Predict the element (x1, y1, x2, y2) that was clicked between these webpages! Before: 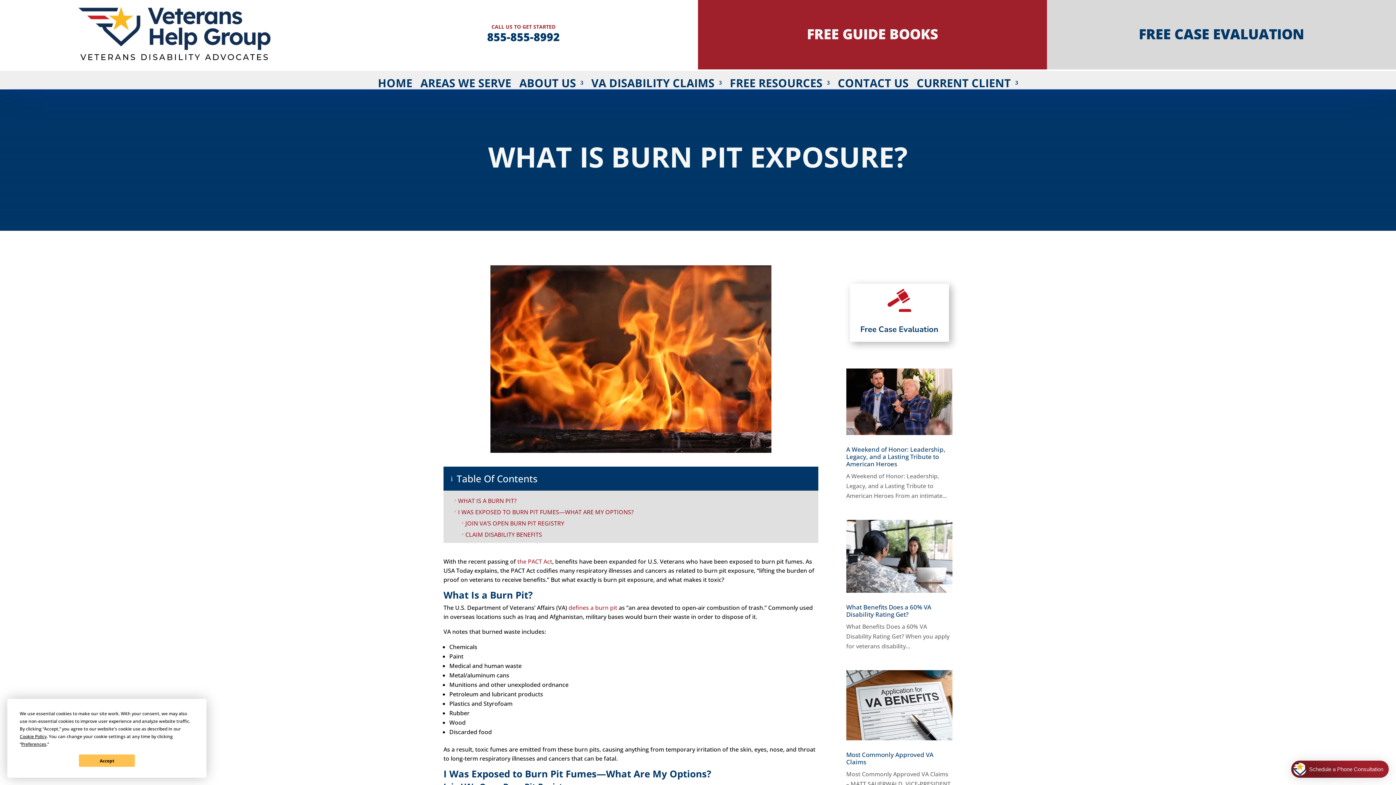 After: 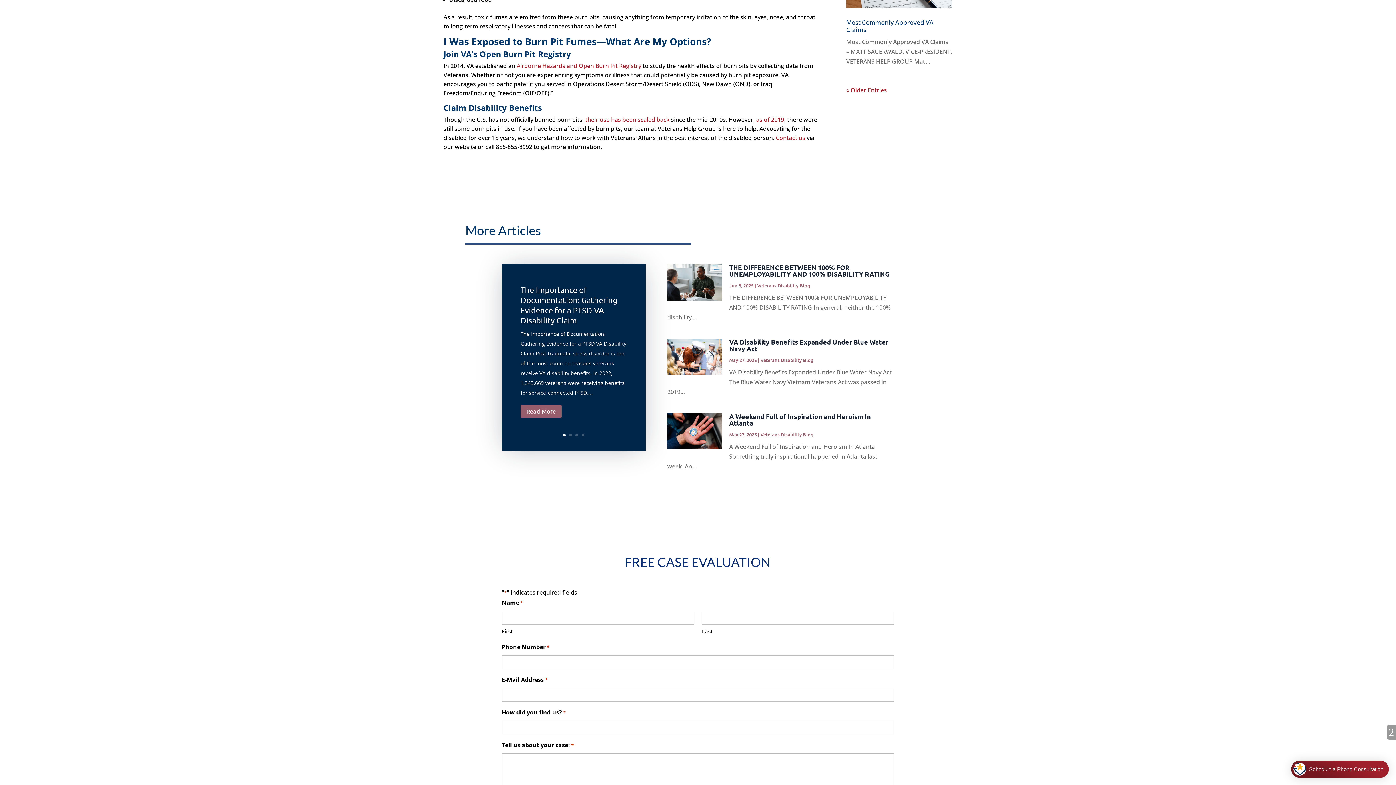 Action: bbox: (454, 507, 814, 517) label: ^
I WAS EXPOSED TO BURN PIT FUMES—WHAT ARE MY OPTIONS?